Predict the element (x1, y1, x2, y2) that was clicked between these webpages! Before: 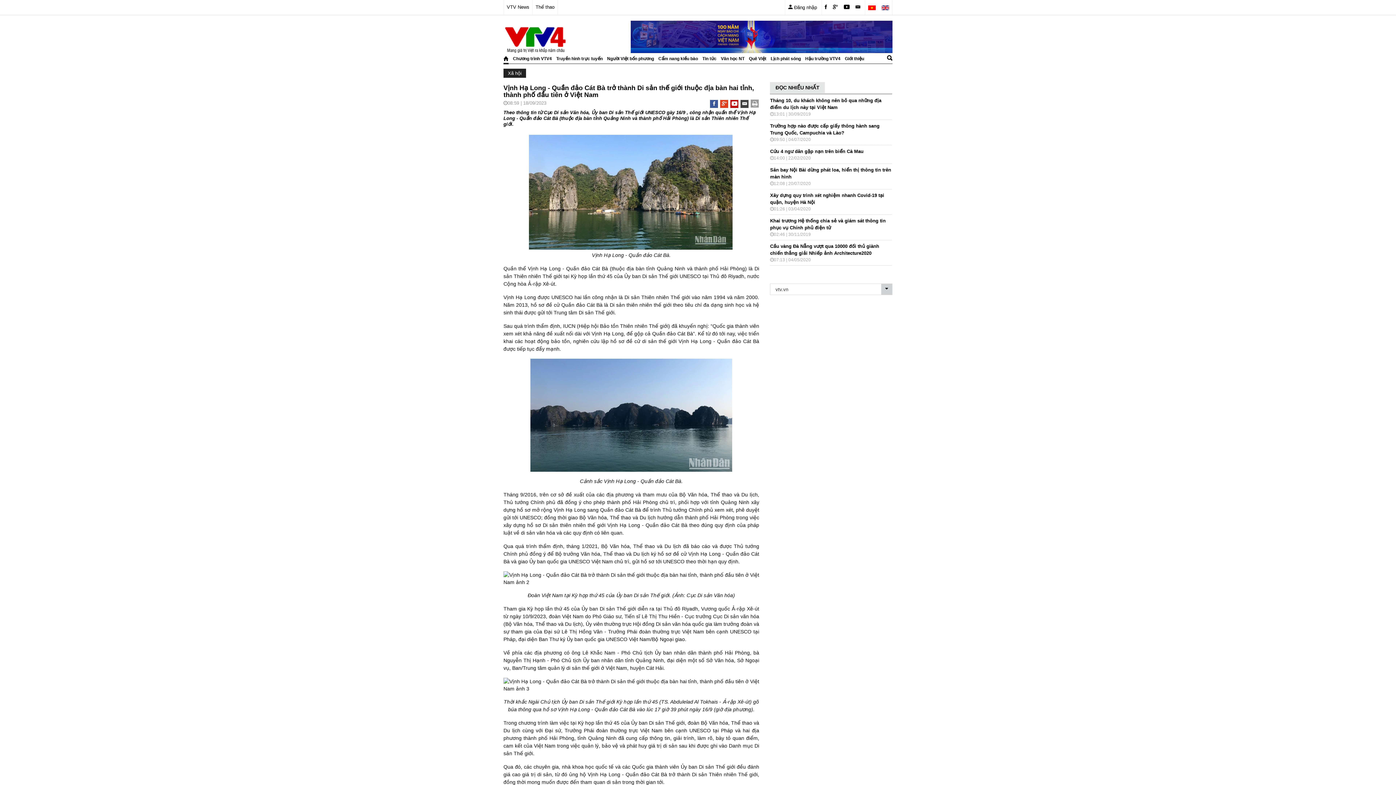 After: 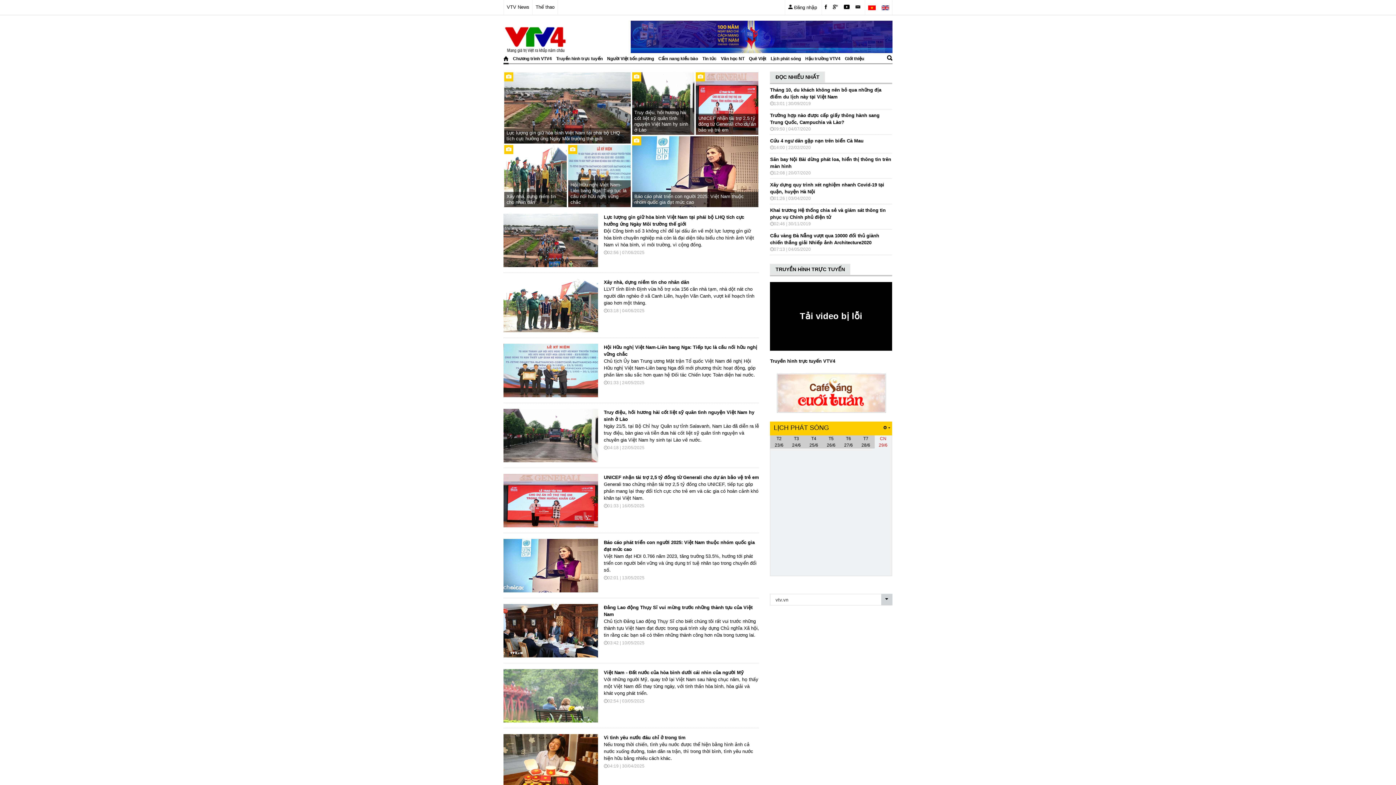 Action: label: Xã hội bbox: (503, 68, 526, 77)